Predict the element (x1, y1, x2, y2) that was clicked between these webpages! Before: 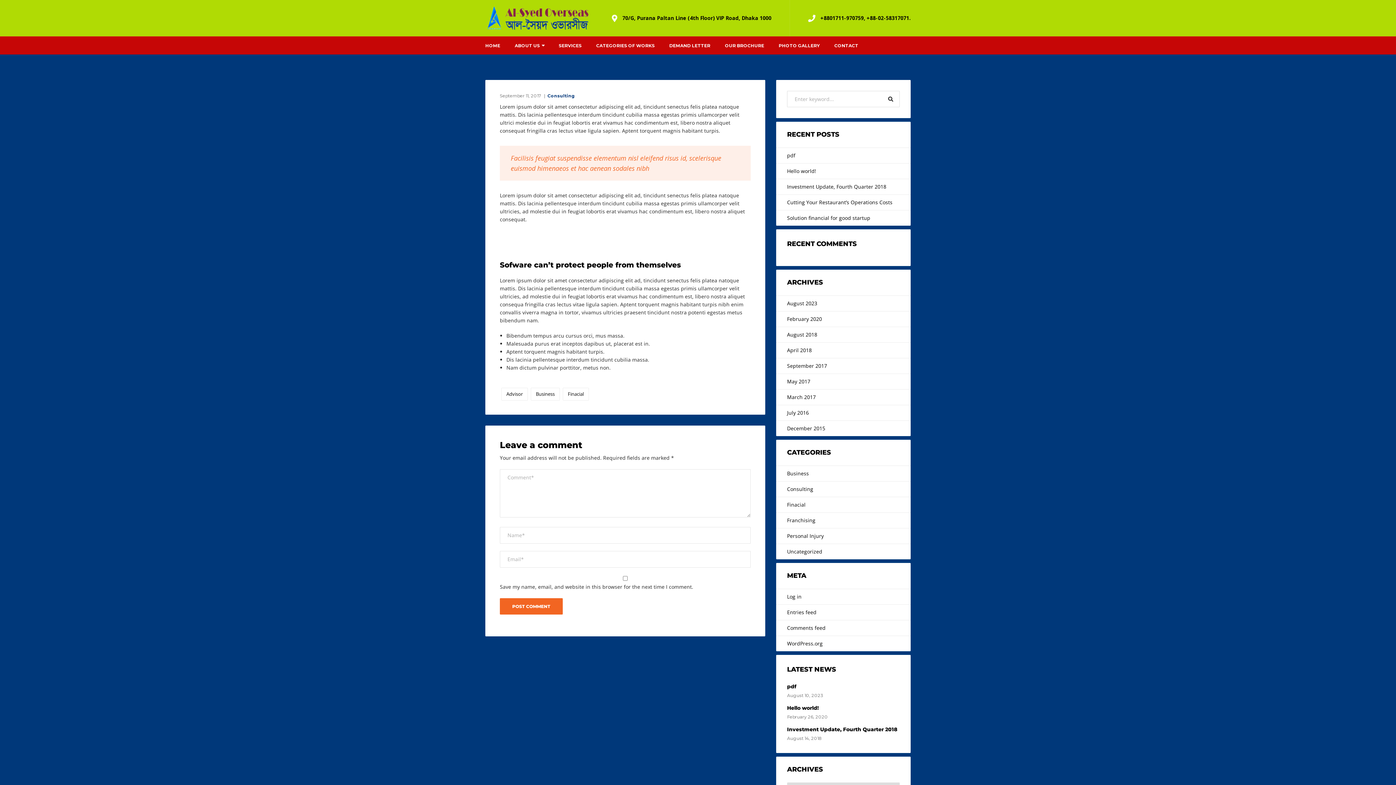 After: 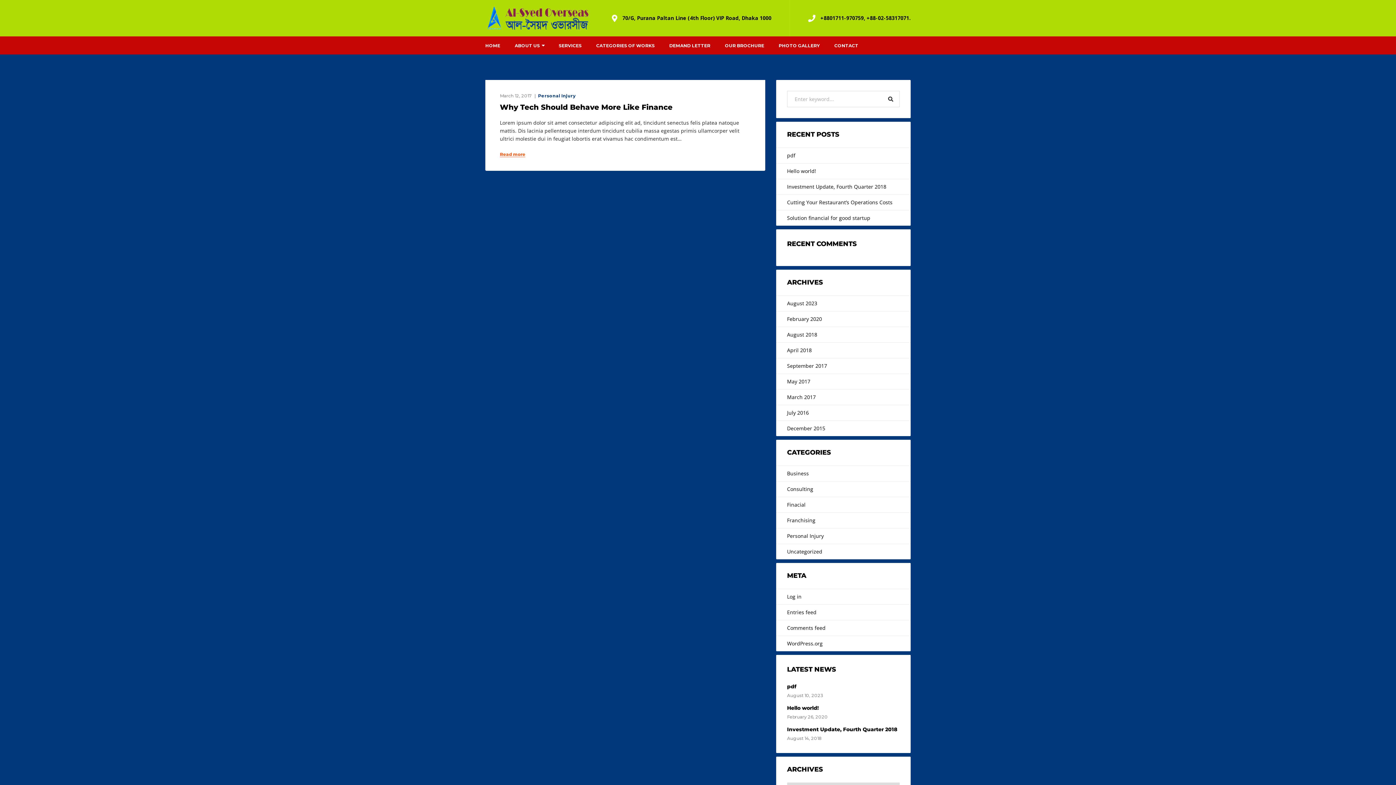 Action: bbox: (776, 389, 910, 405) label: March 2017